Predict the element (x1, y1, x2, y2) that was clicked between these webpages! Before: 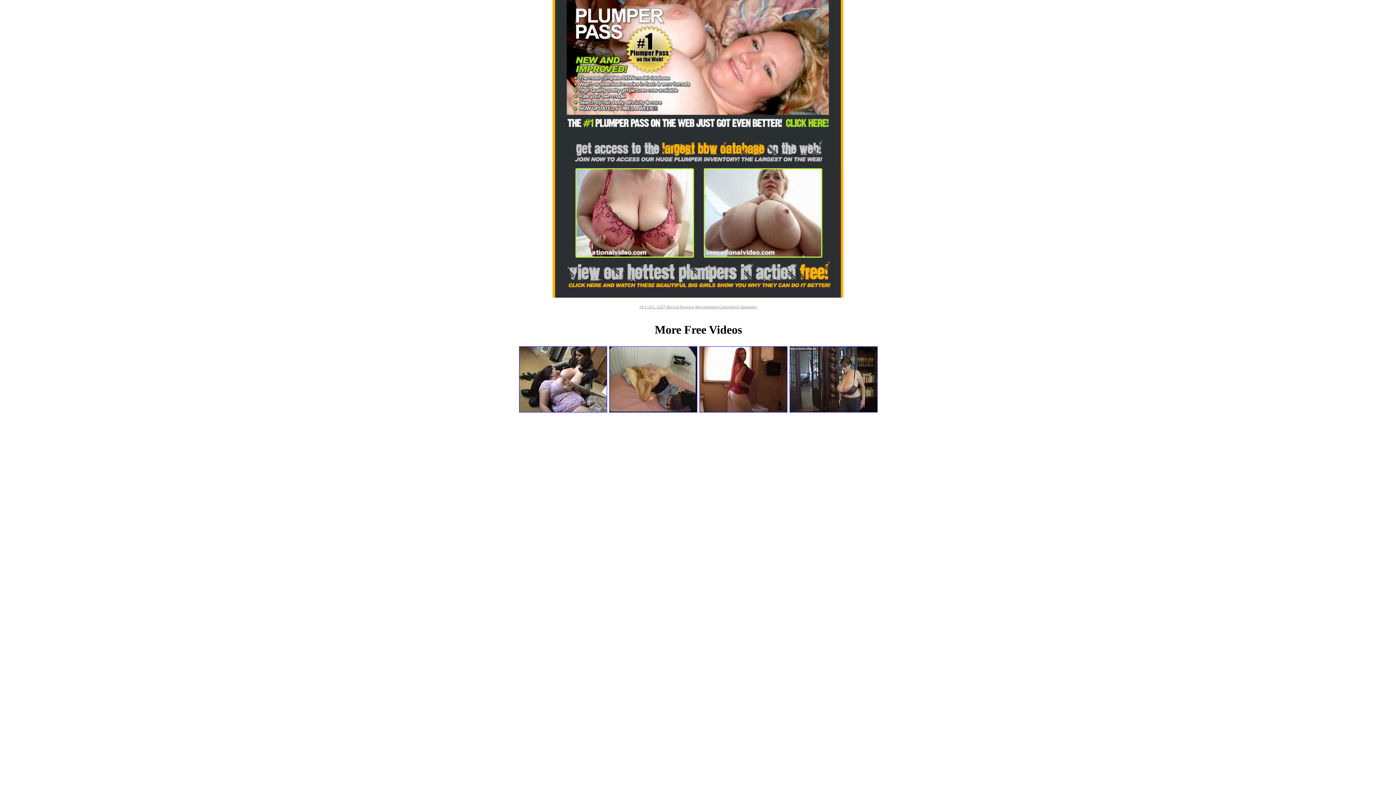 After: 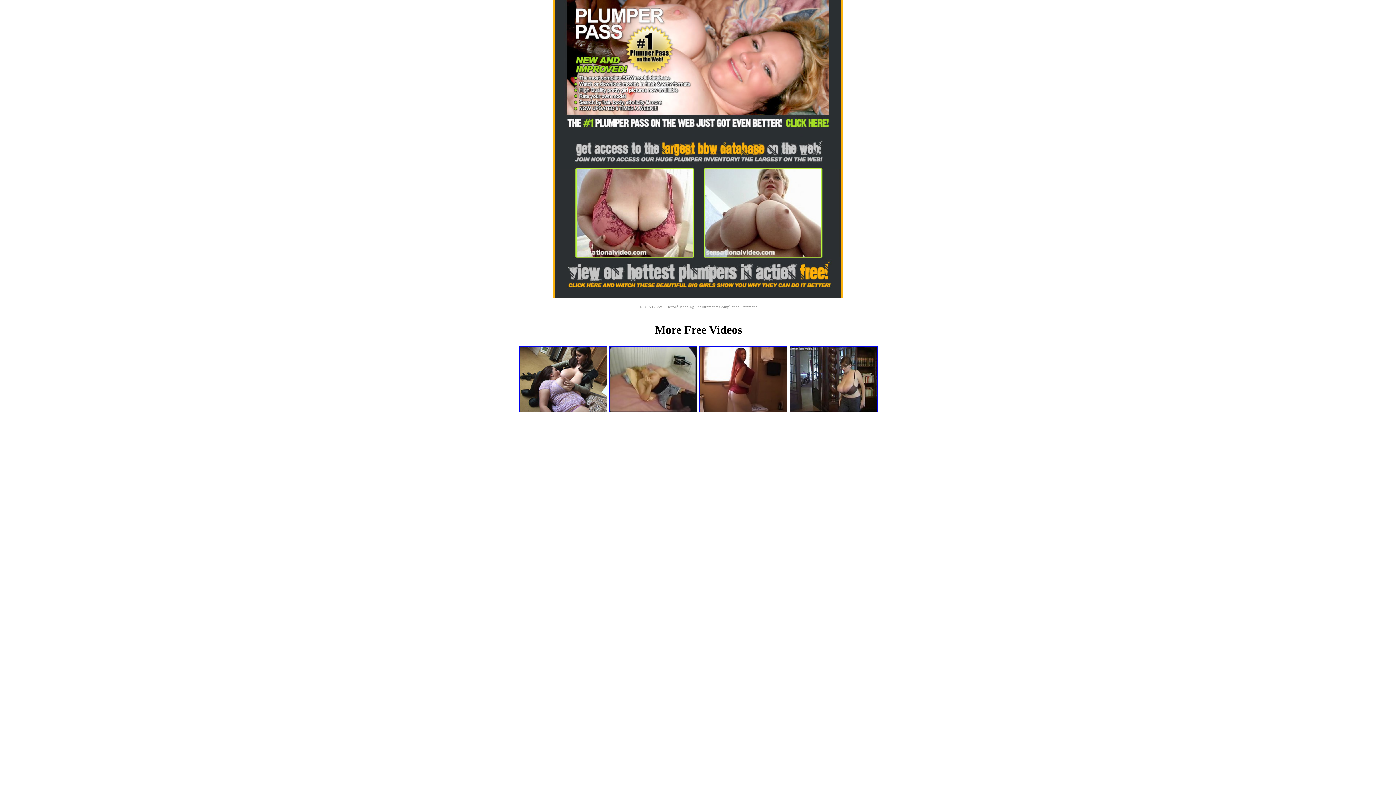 Action: bbox: (576, 251, 693, 257)